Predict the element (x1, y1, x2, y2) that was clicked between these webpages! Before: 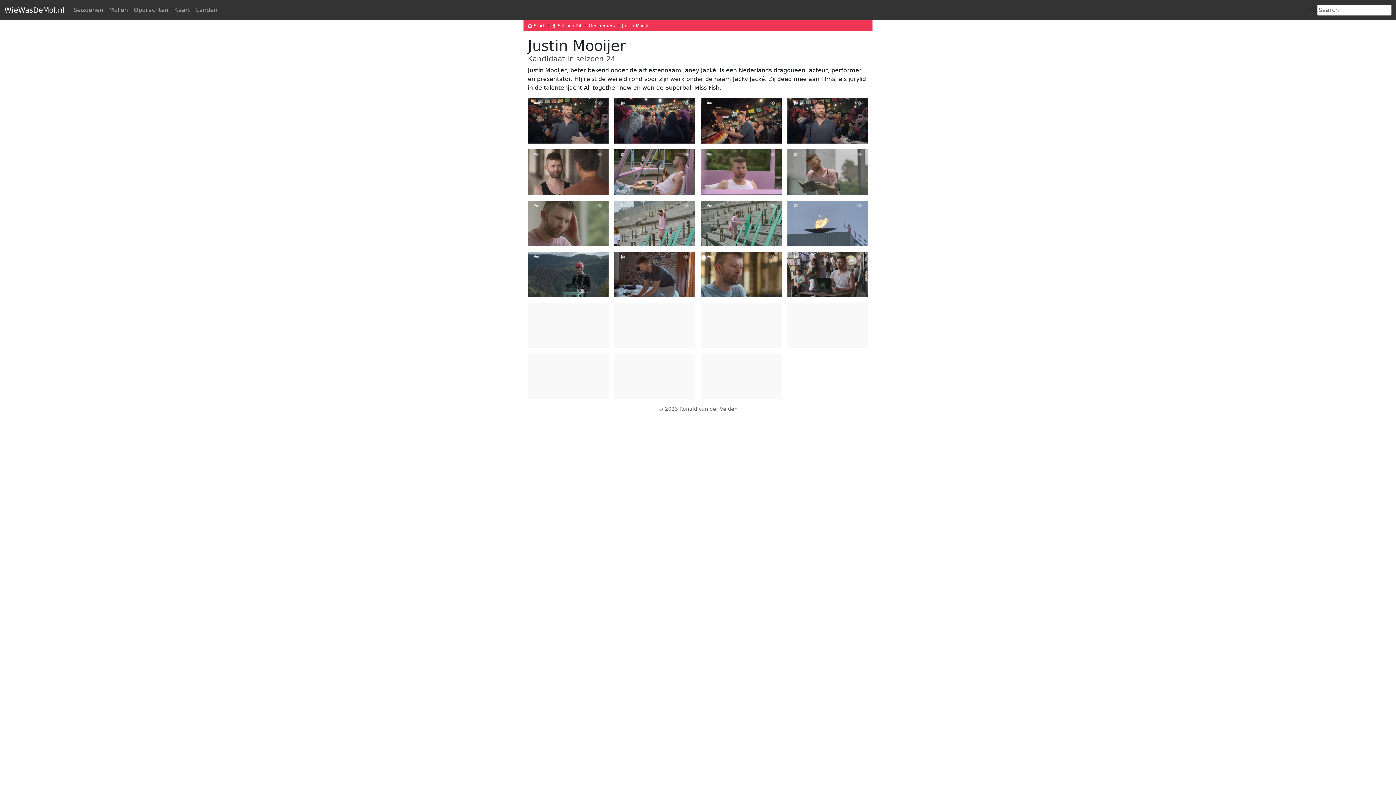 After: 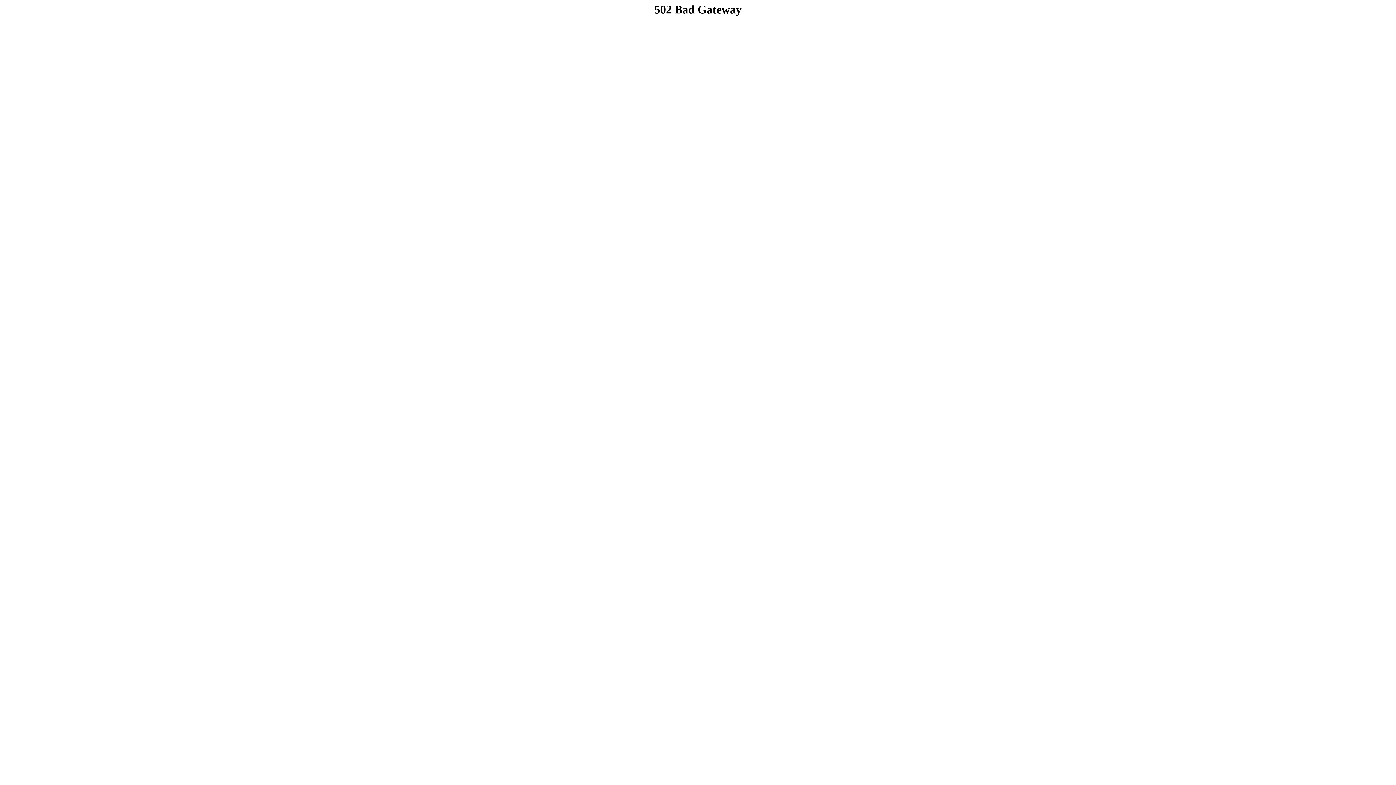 Action: label:  Start bbox: (528, 23, 544, 28)